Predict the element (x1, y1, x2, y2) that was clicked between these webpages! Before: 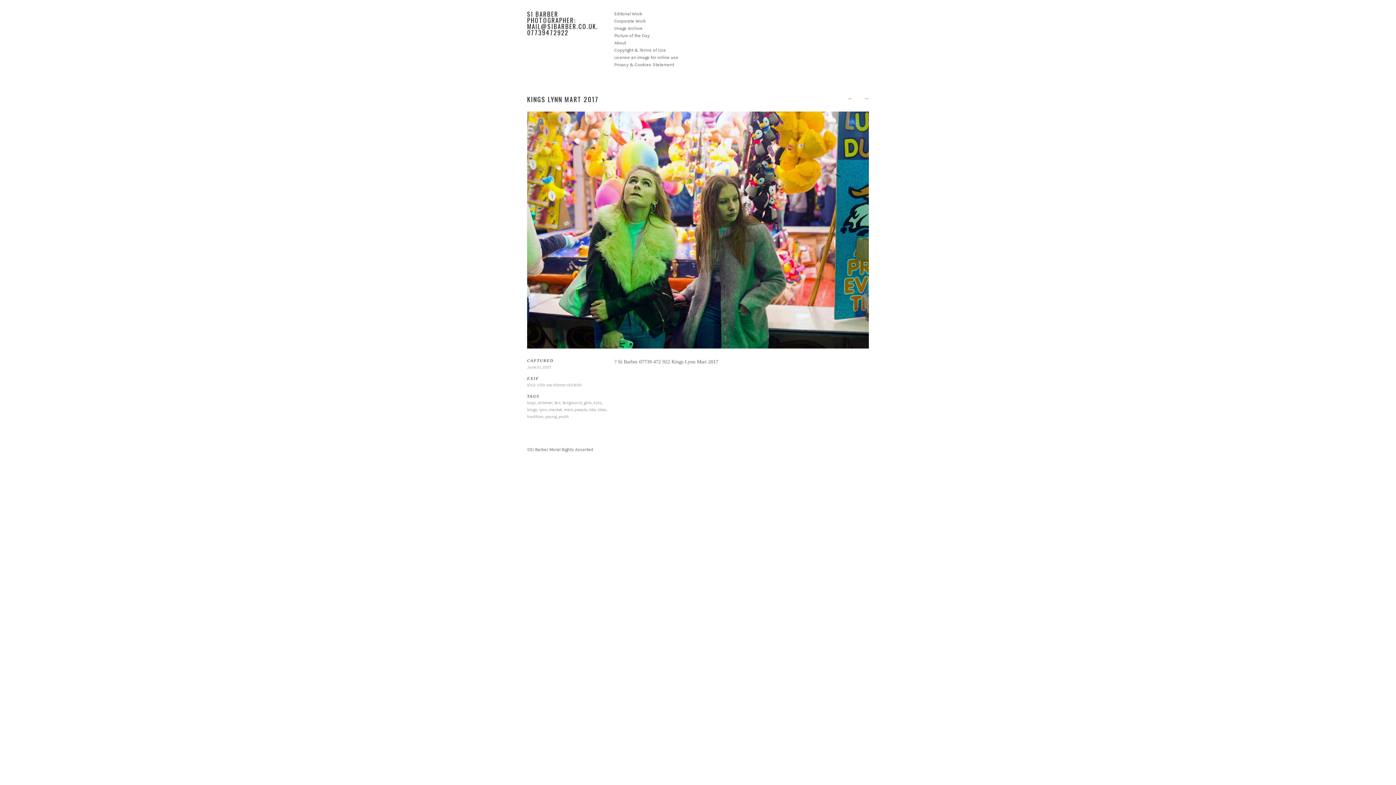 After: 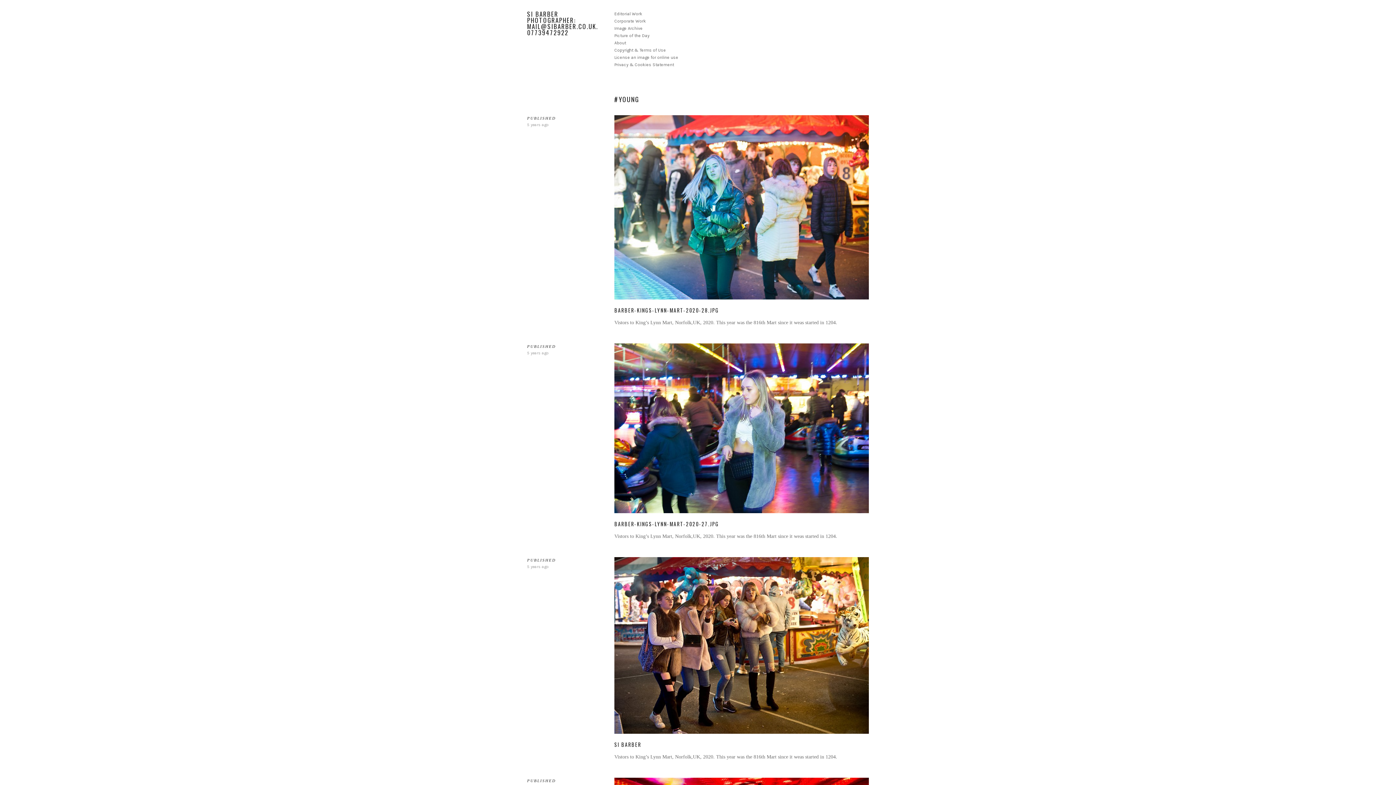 Action: bbox: (545, 414, 556, 419) label: young